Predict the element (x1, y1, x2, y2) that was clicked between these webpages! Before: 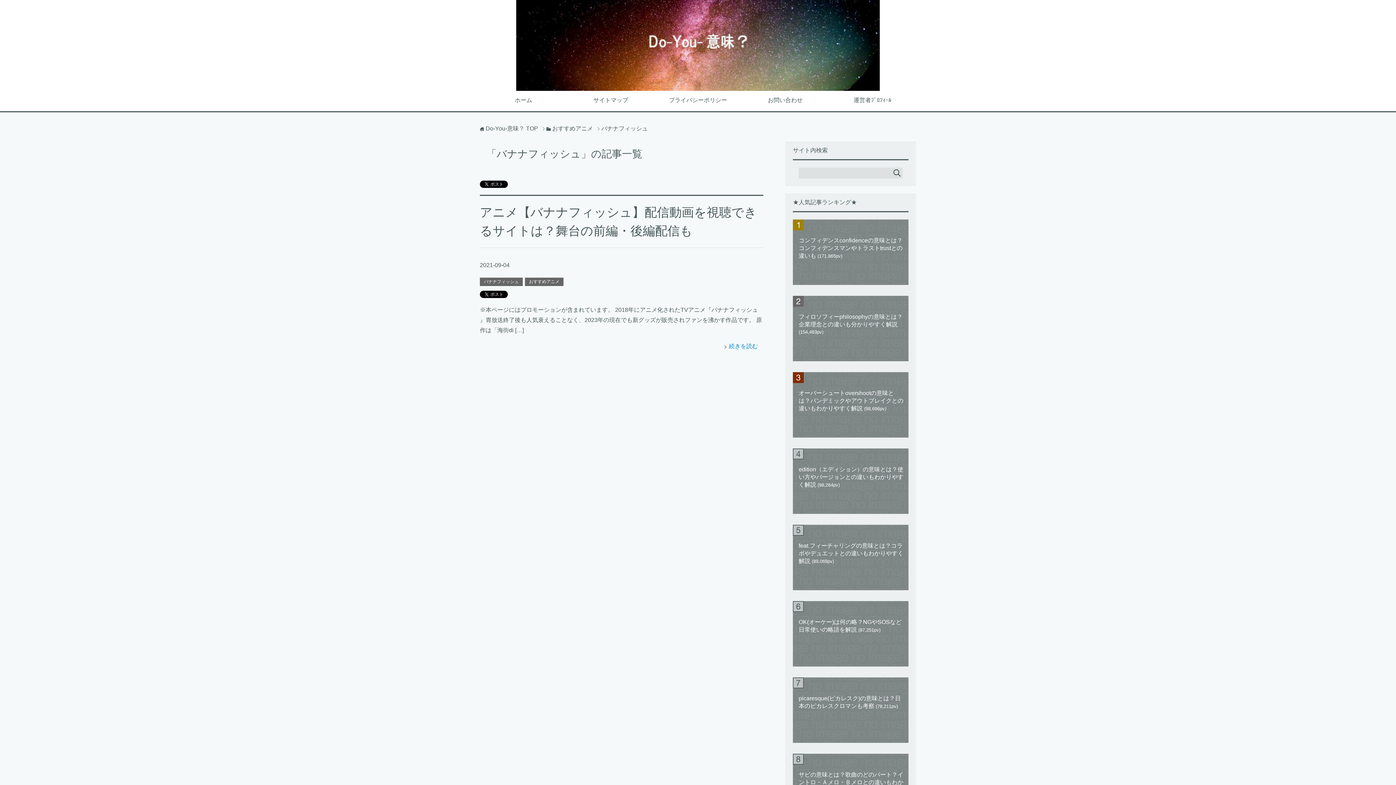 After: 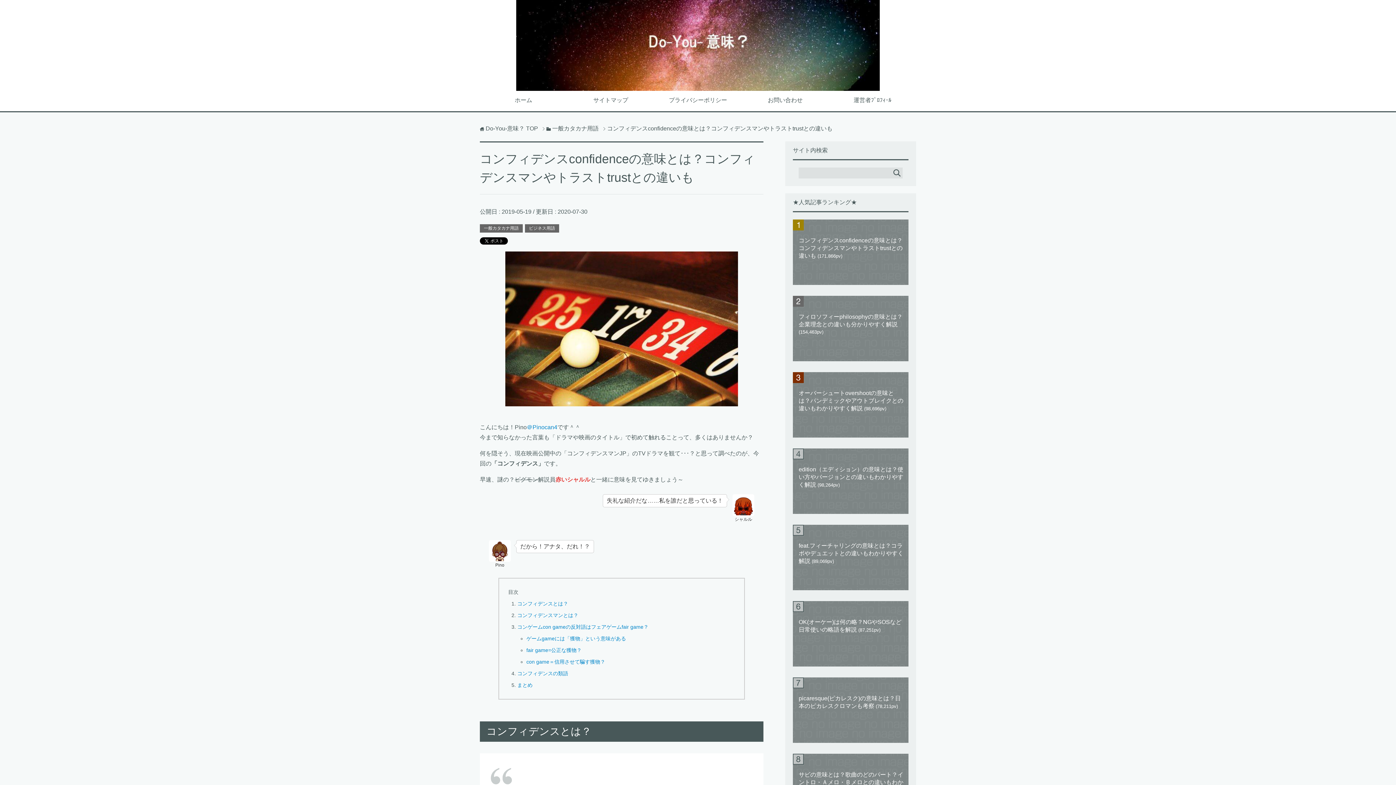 Action: bbox: (793, 219, 909, 285) label: コンフィデンスconfidenceの意味とは？コンフィデンスマンやトラストtrustとの違いも (171,865pv)